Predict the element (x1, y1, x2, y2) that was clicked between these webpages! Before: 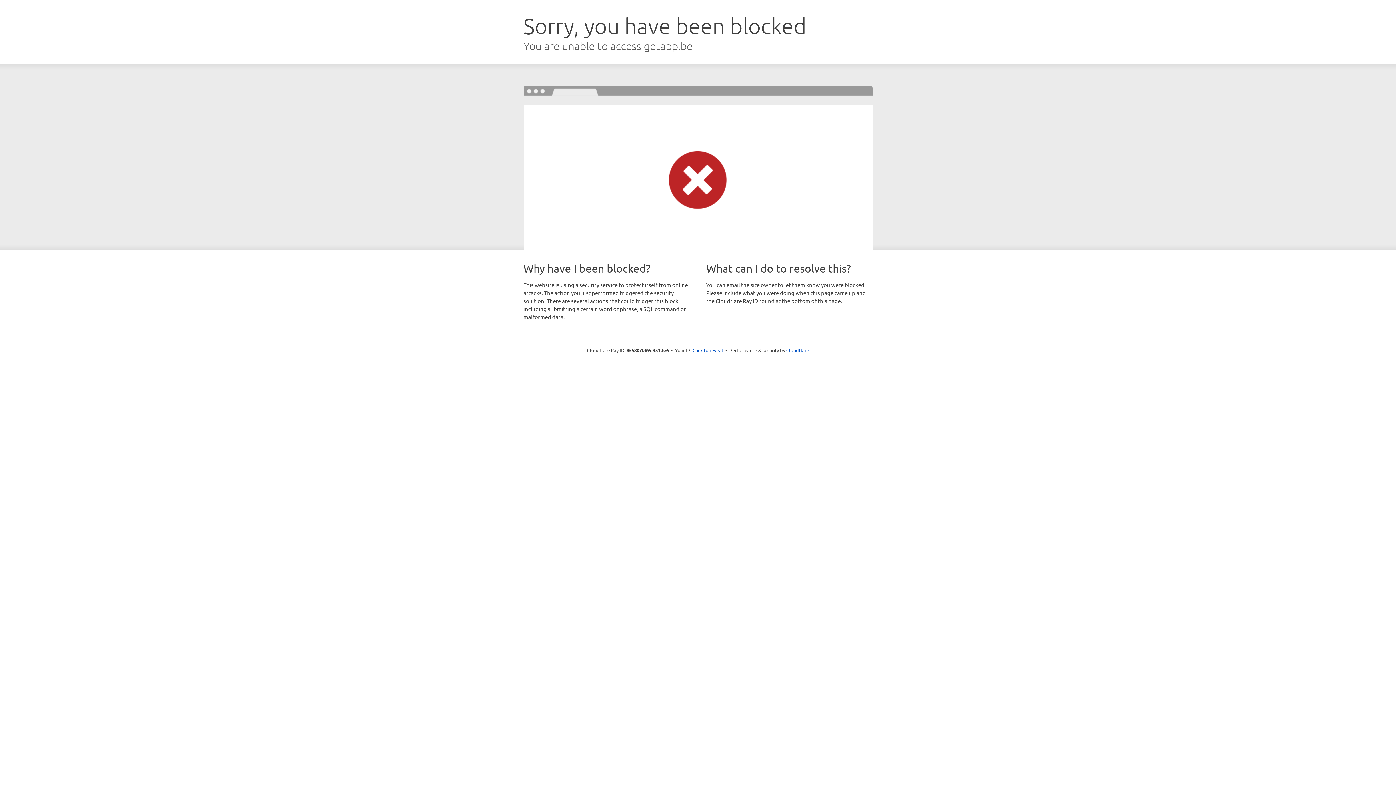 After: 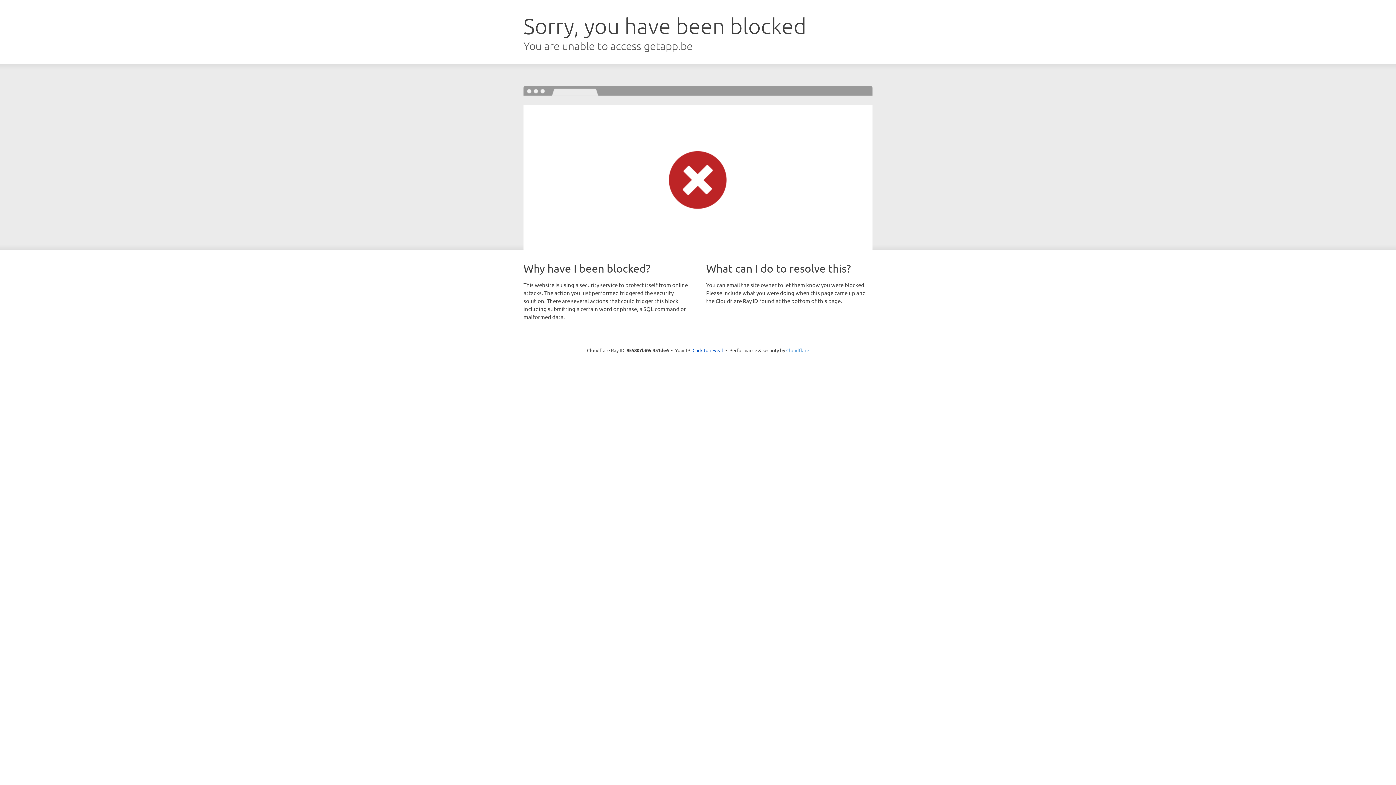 Action: label: Cloudflare bbox: (786, 347, 809, 353)